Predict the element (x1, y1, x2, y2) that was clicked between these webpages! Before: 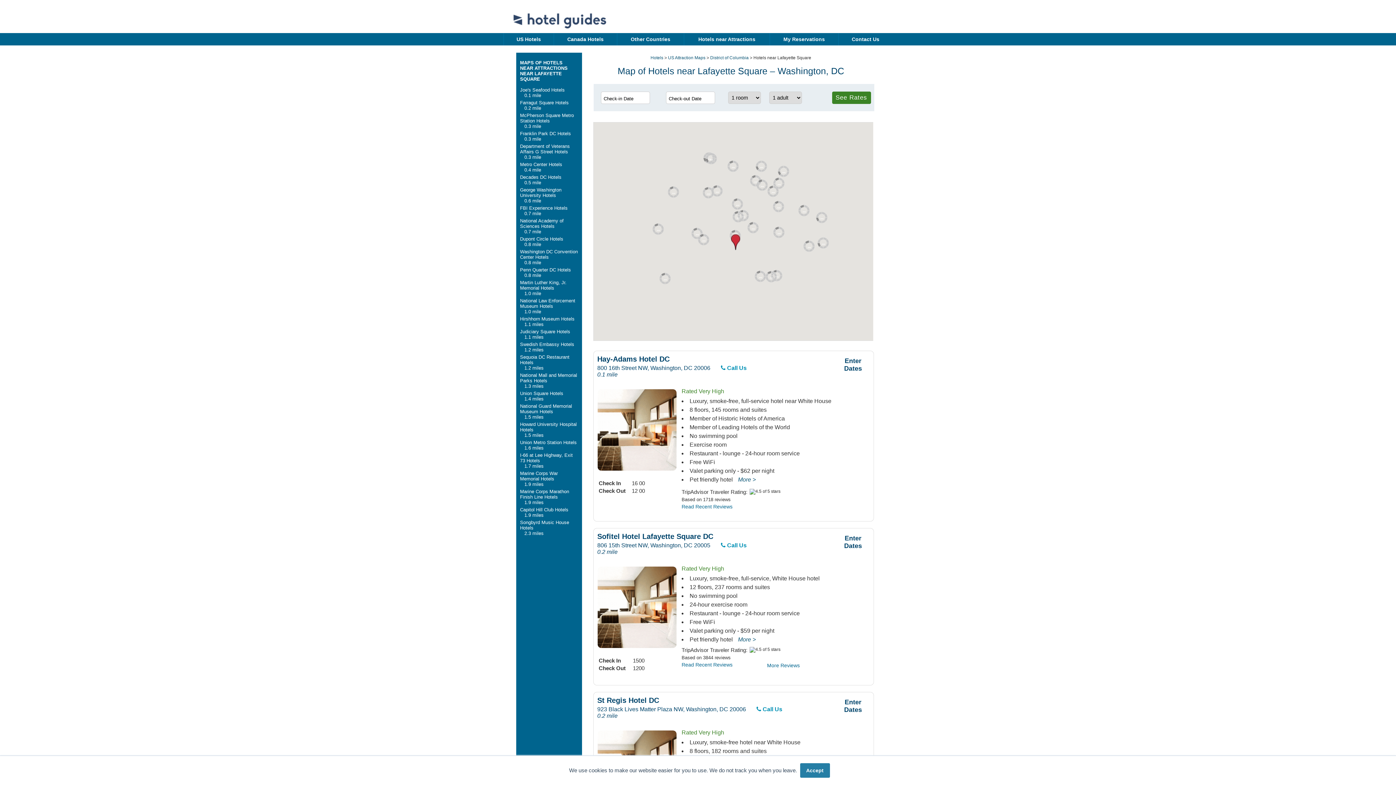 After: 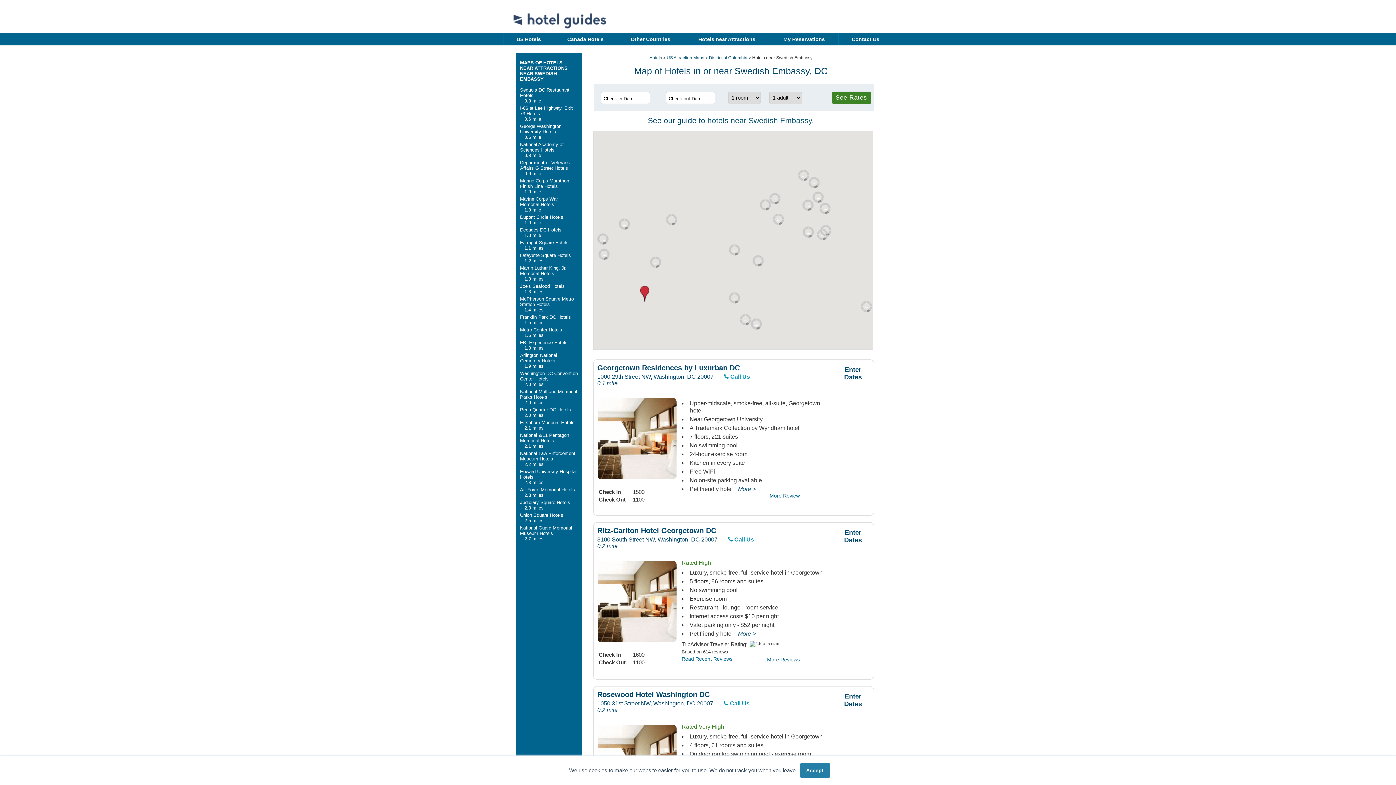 Action: bbox: (520, 341, 574, 347) label: Swedish Embassy Hotels